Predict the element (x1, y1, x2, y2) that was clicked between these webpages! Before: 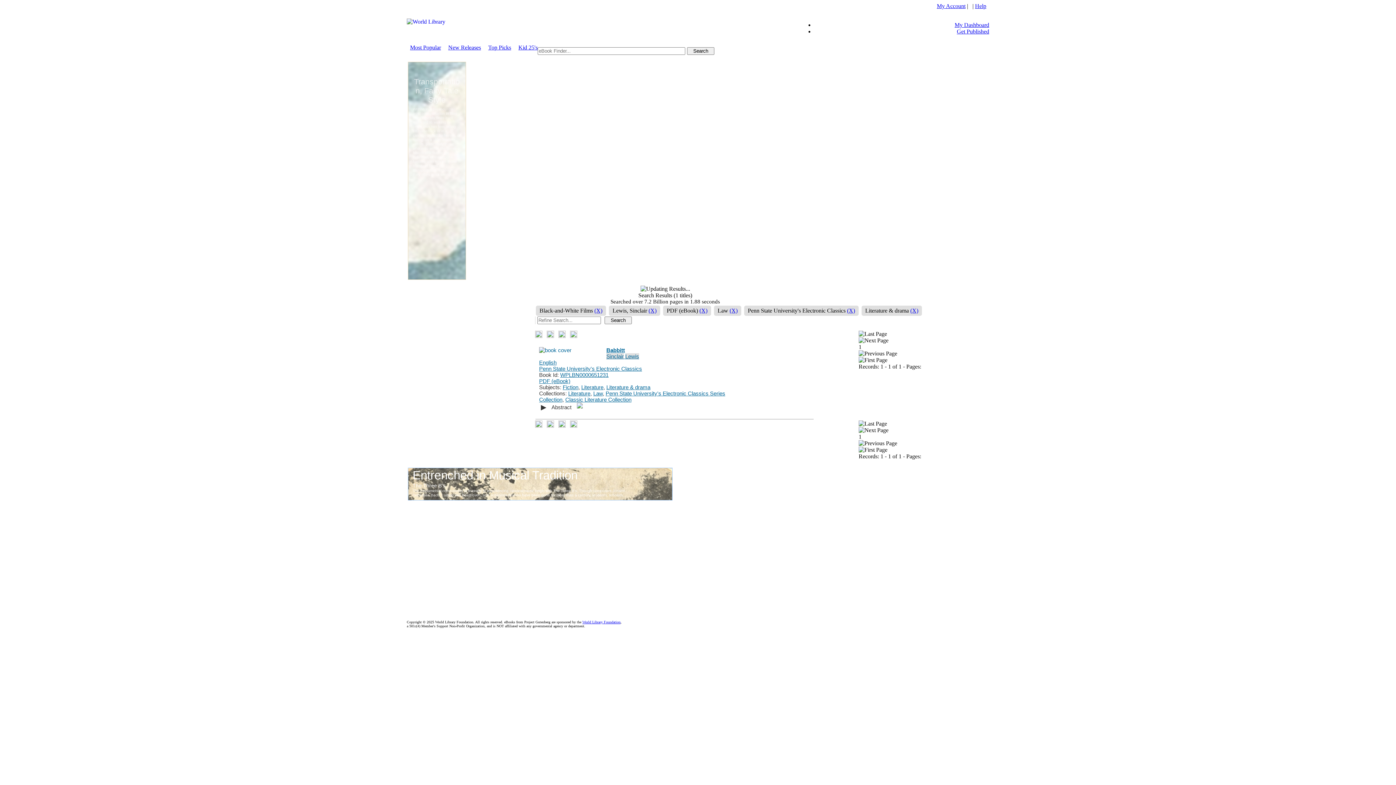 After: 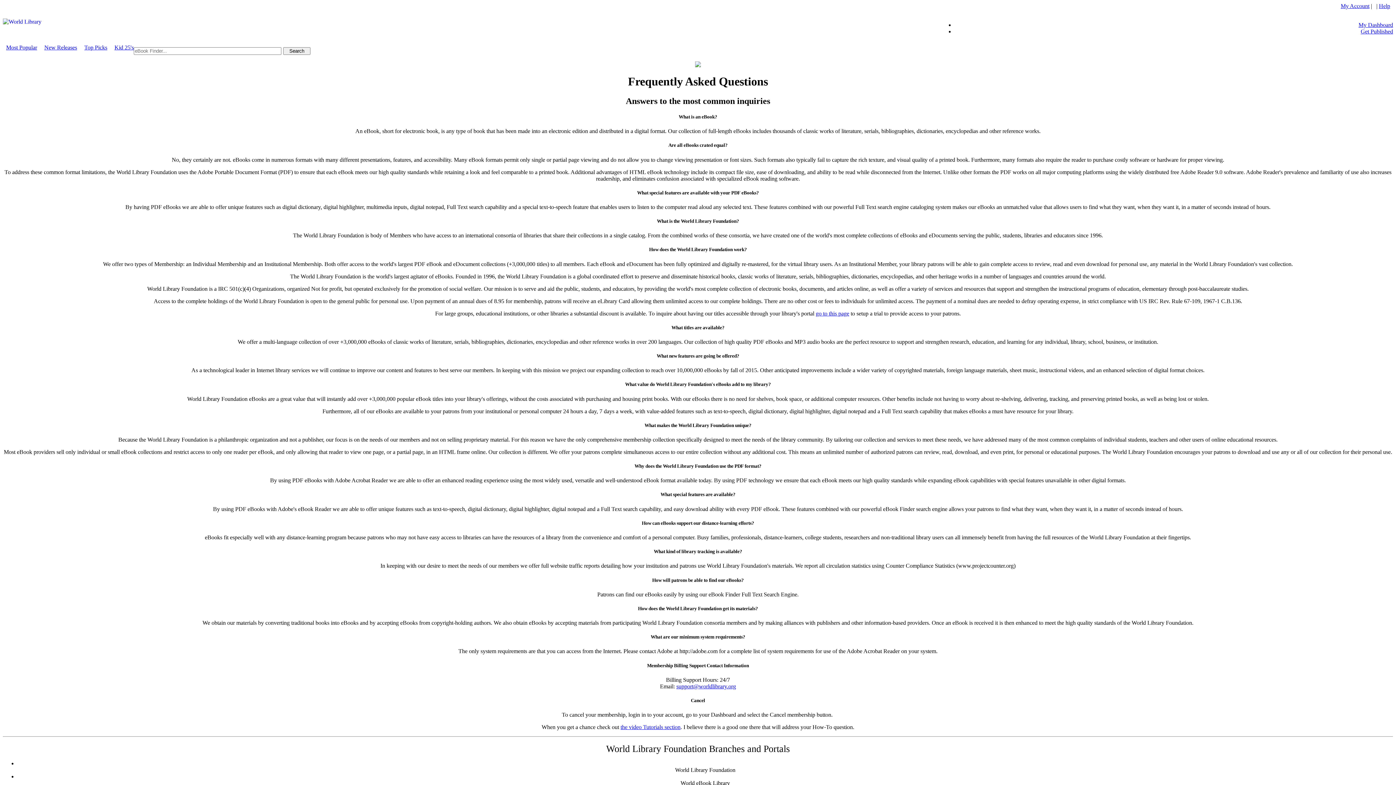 Action: label: Help bbox: (975, 2, 986, 9)